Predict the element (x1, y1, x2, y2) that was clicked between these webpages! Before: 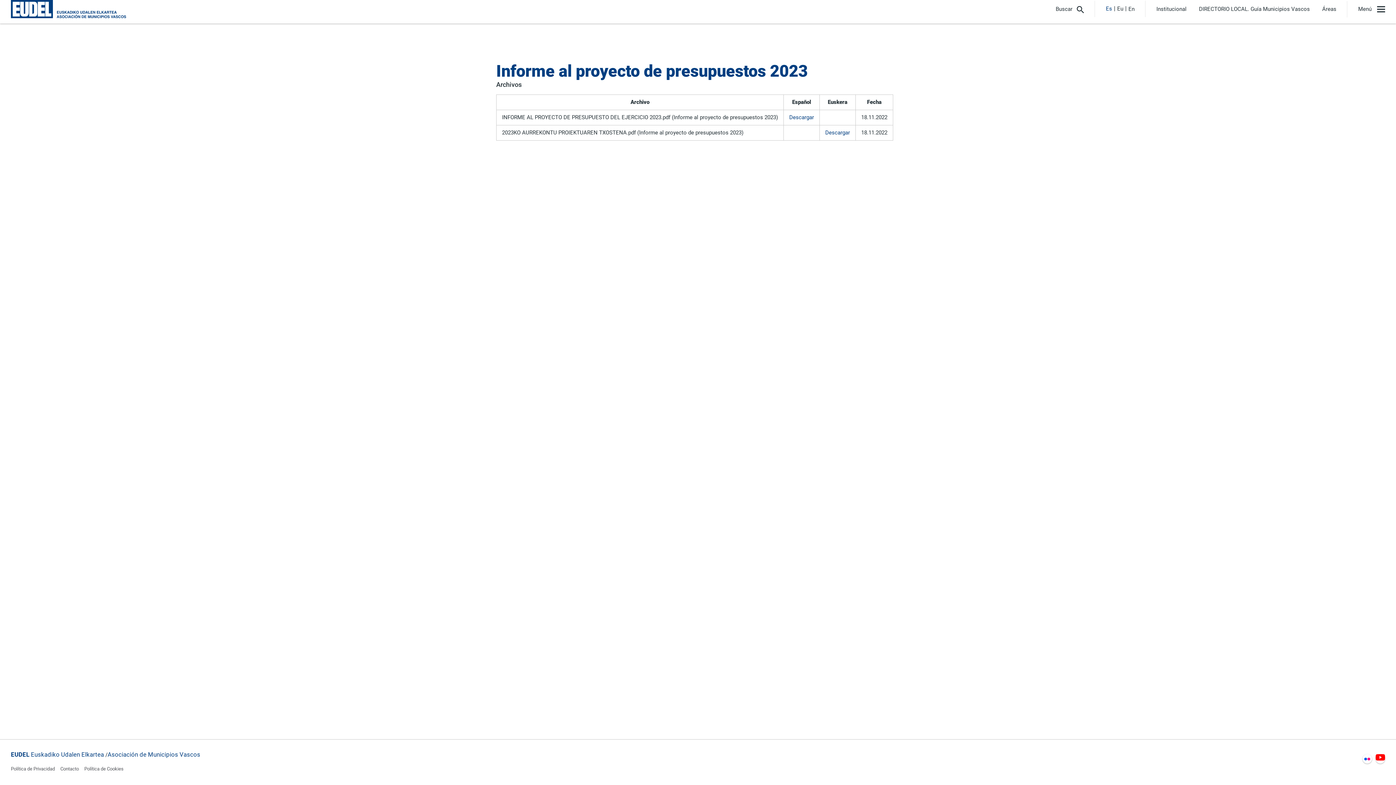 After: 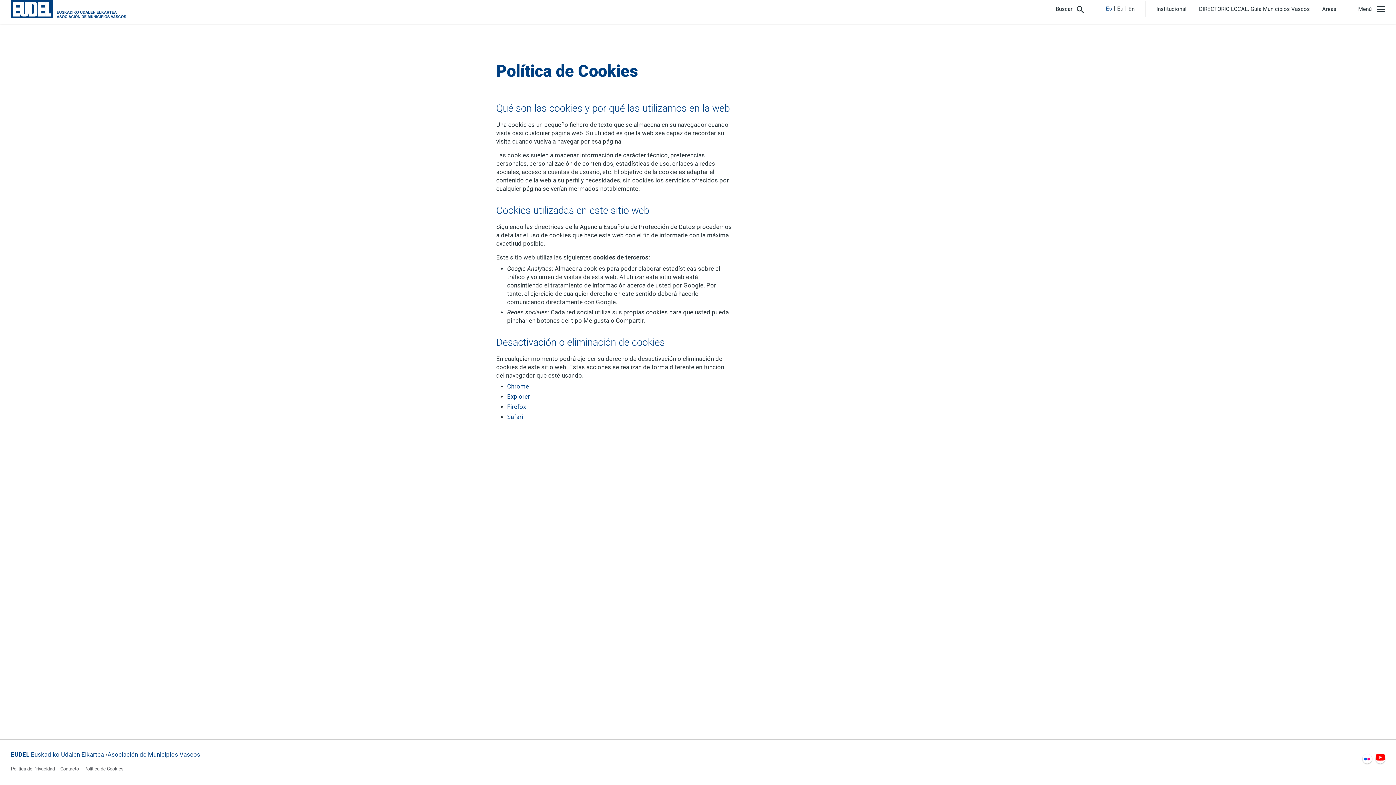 Action: label: Política de Cookies bbox: (84, 766, 123, 772)